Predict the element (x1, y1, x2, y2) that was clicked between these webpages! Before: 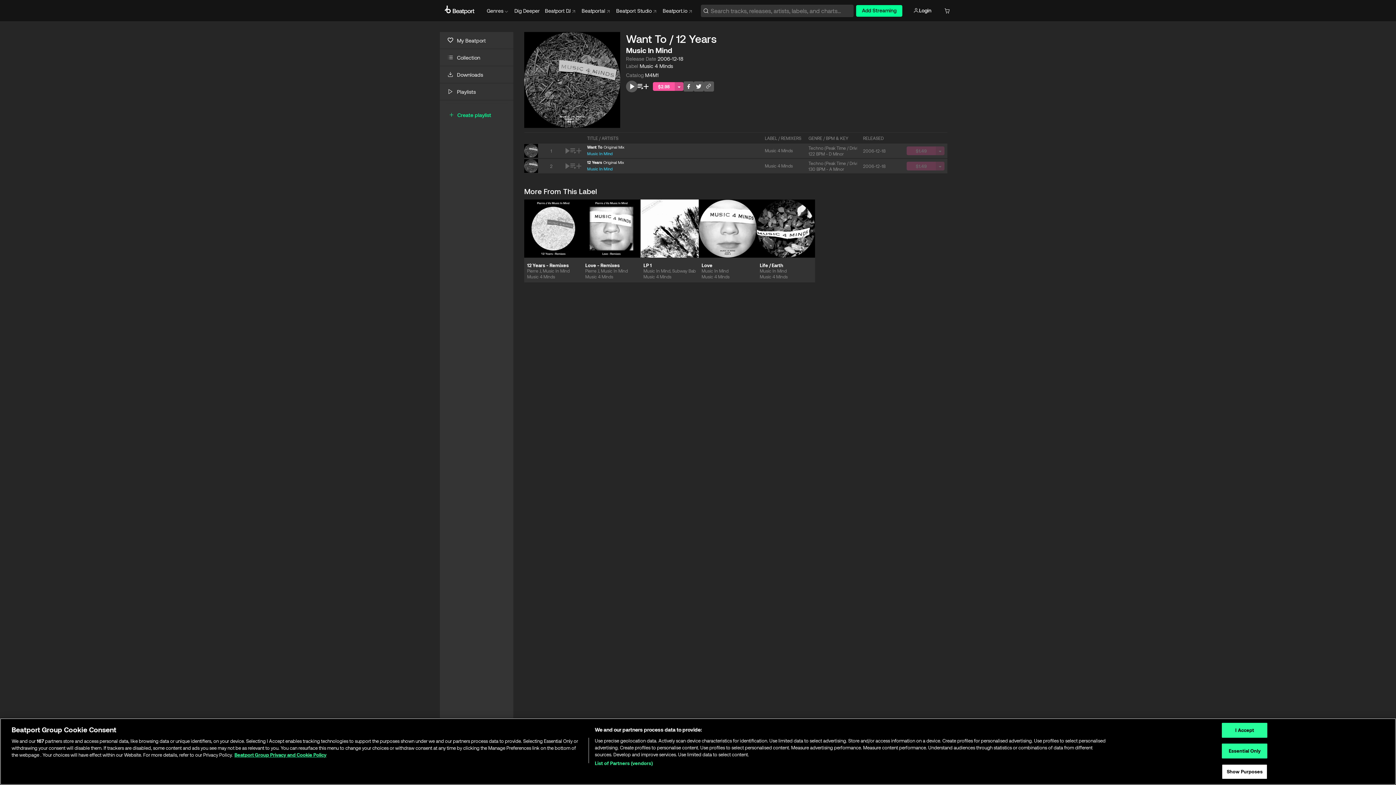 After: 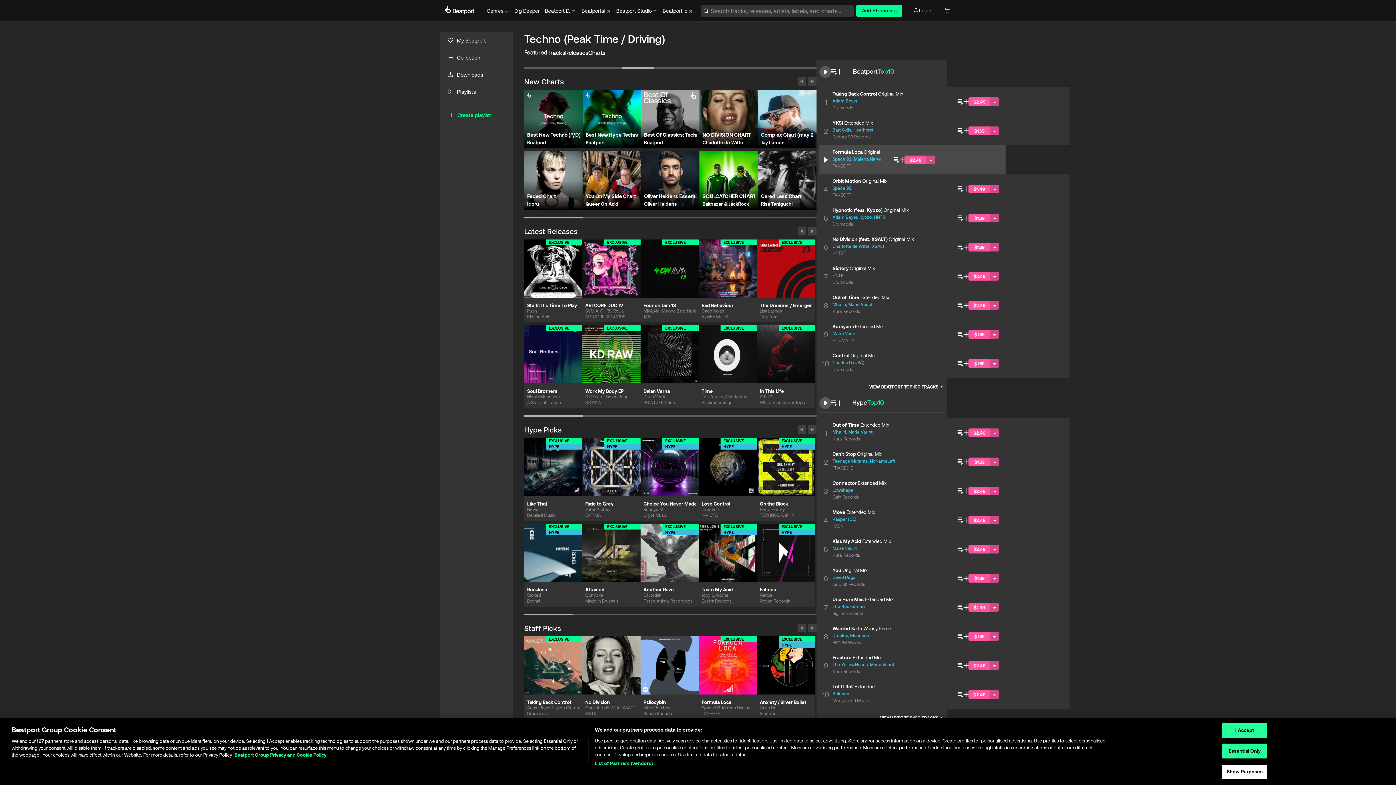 Action: label: Techno (Peak Time / Driving) bbox: (808, 145, 857, 151)